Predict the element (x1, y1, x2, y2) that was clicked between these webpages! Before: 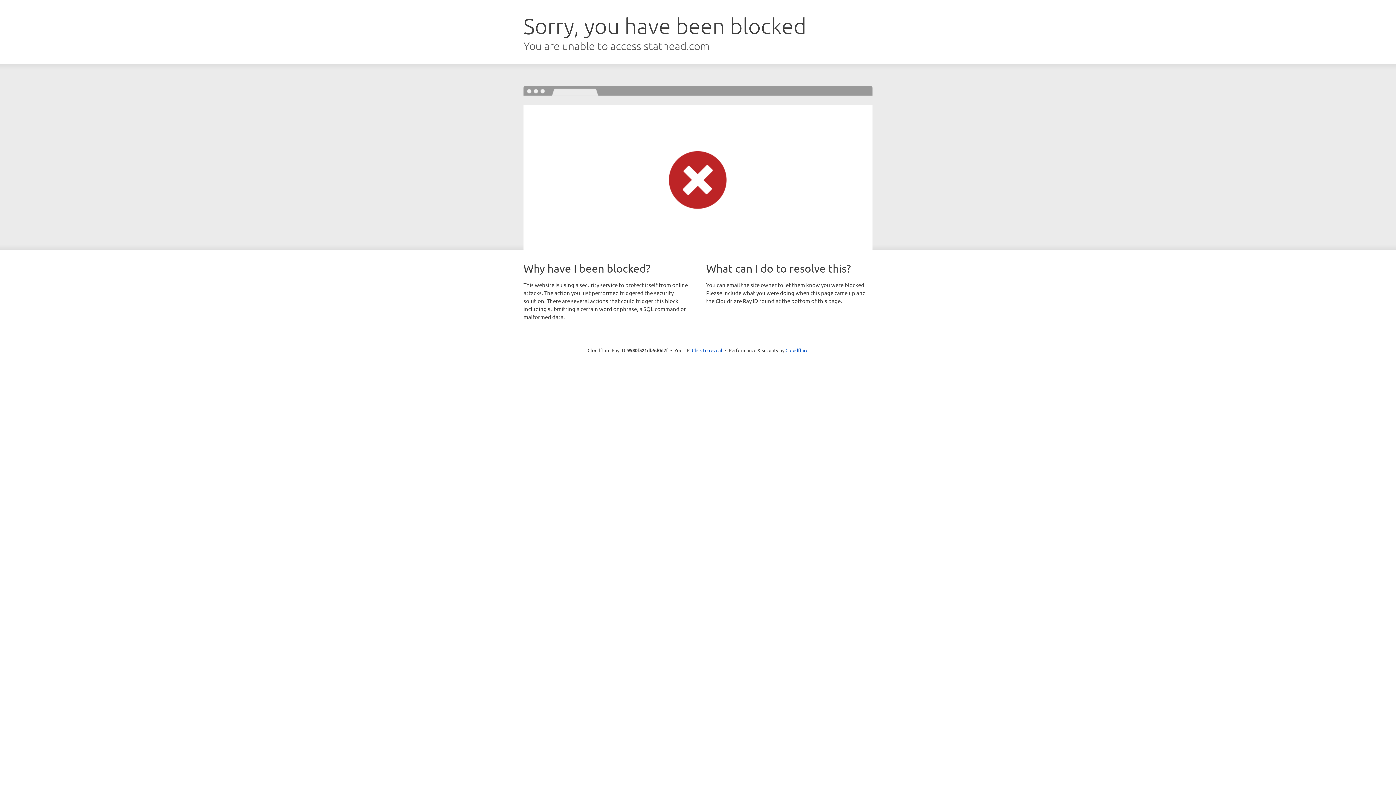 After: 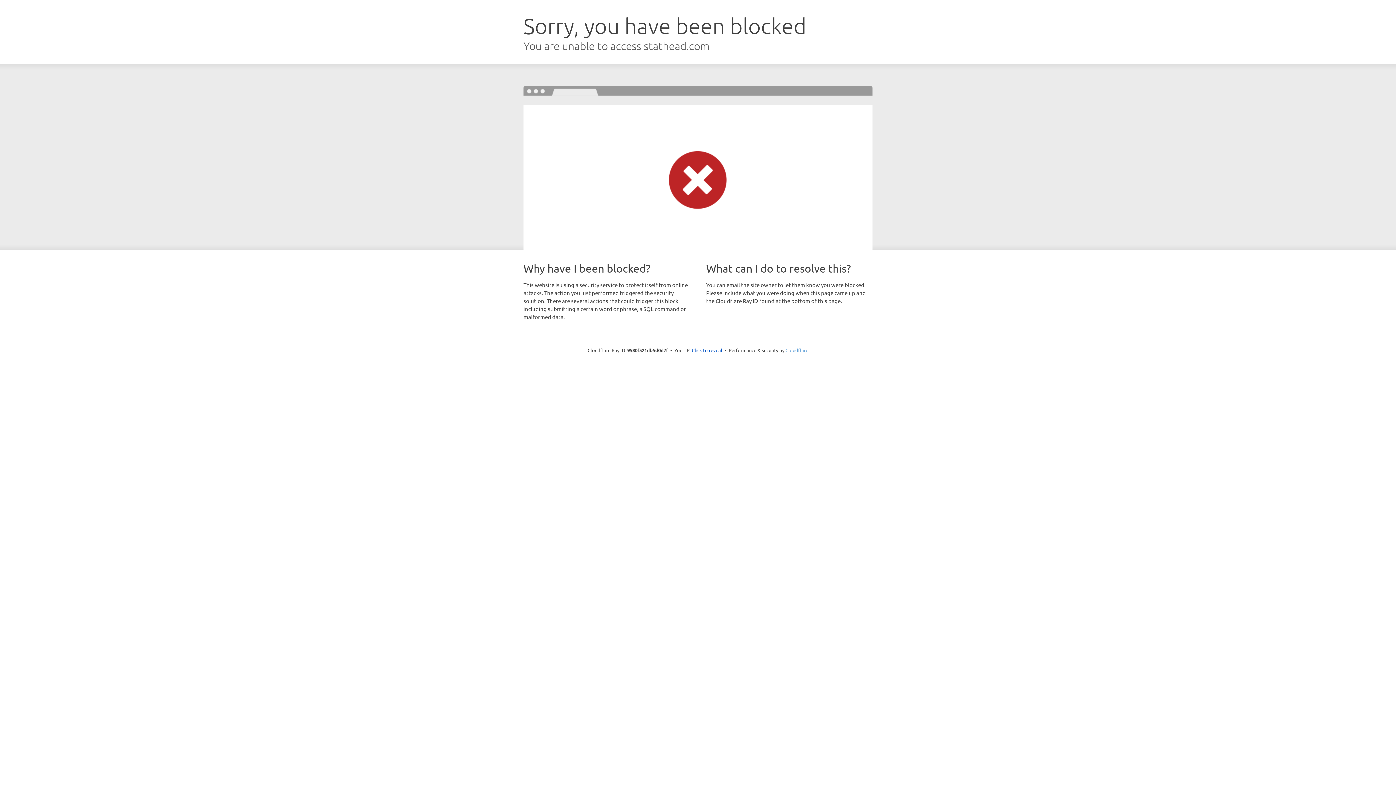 Action: label: Cloudflare bbox: (785, 347, 808, 353)